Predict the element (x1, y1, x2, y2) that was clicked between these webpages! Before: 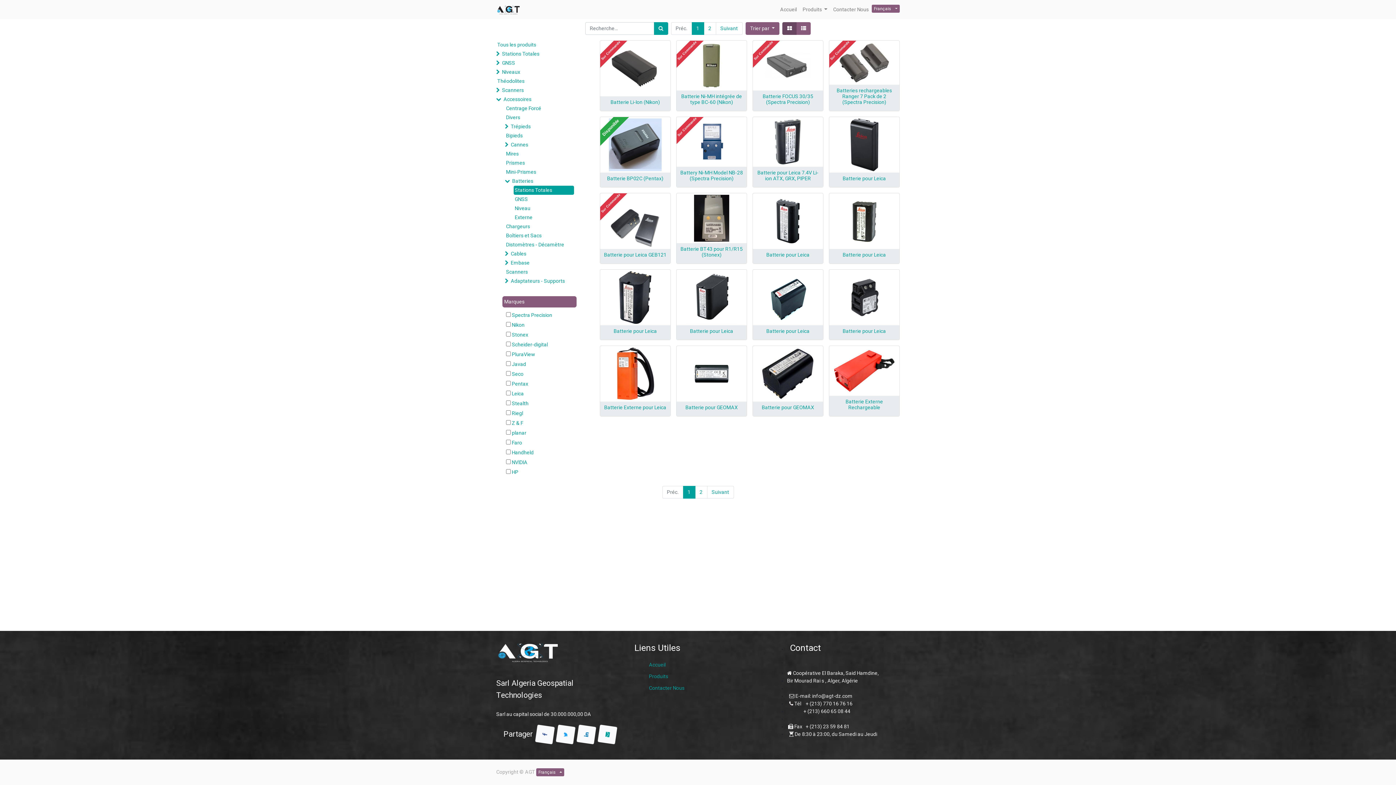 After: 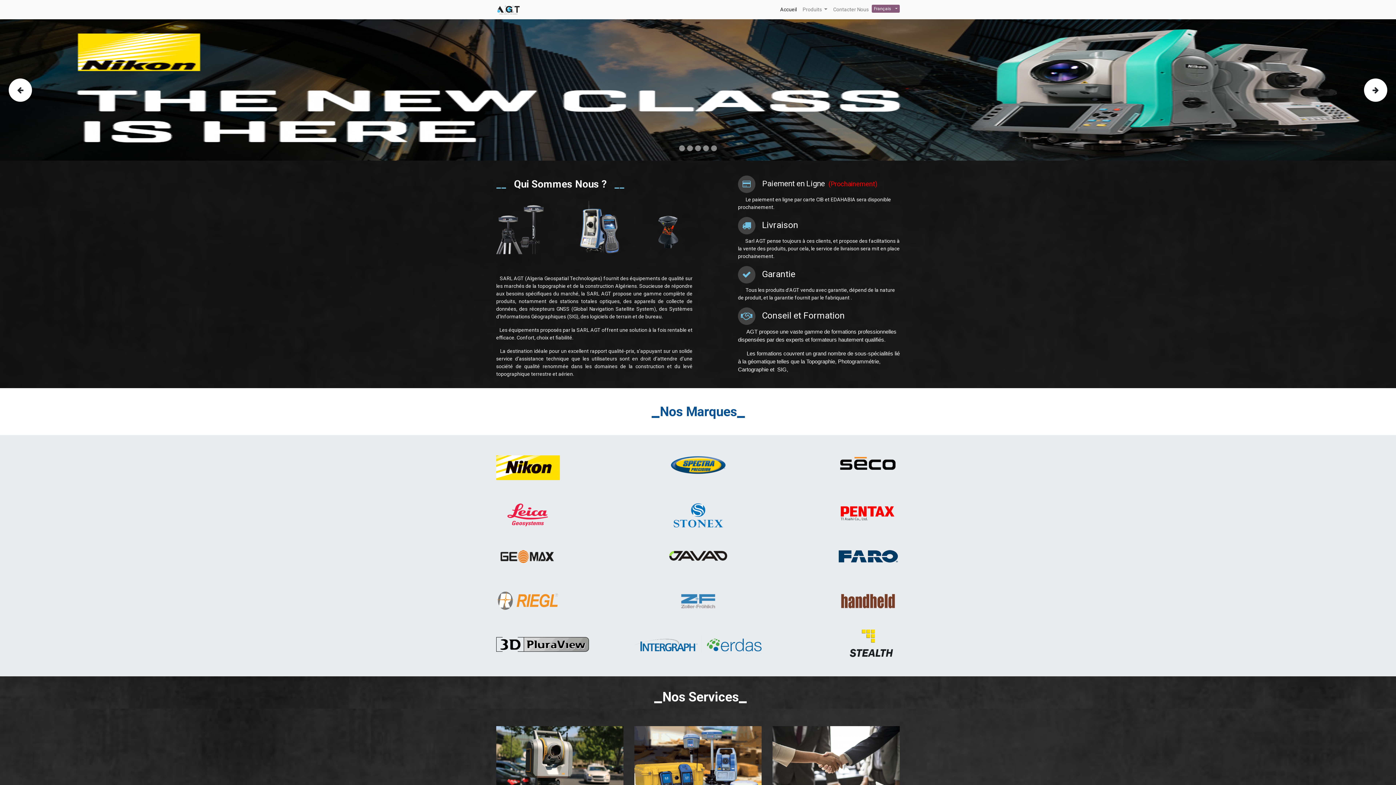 Action: bbox: (777, 2, 799, 16) label: Accueil